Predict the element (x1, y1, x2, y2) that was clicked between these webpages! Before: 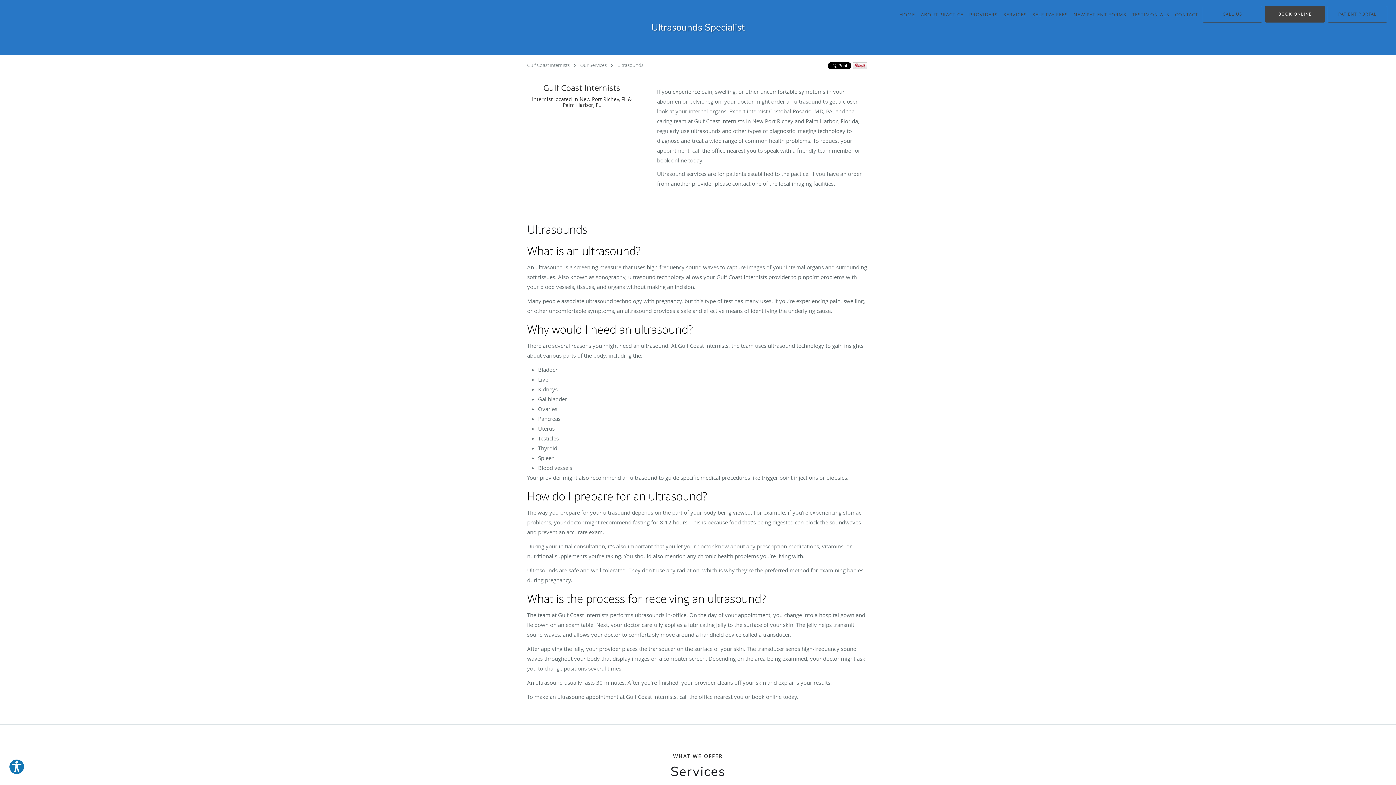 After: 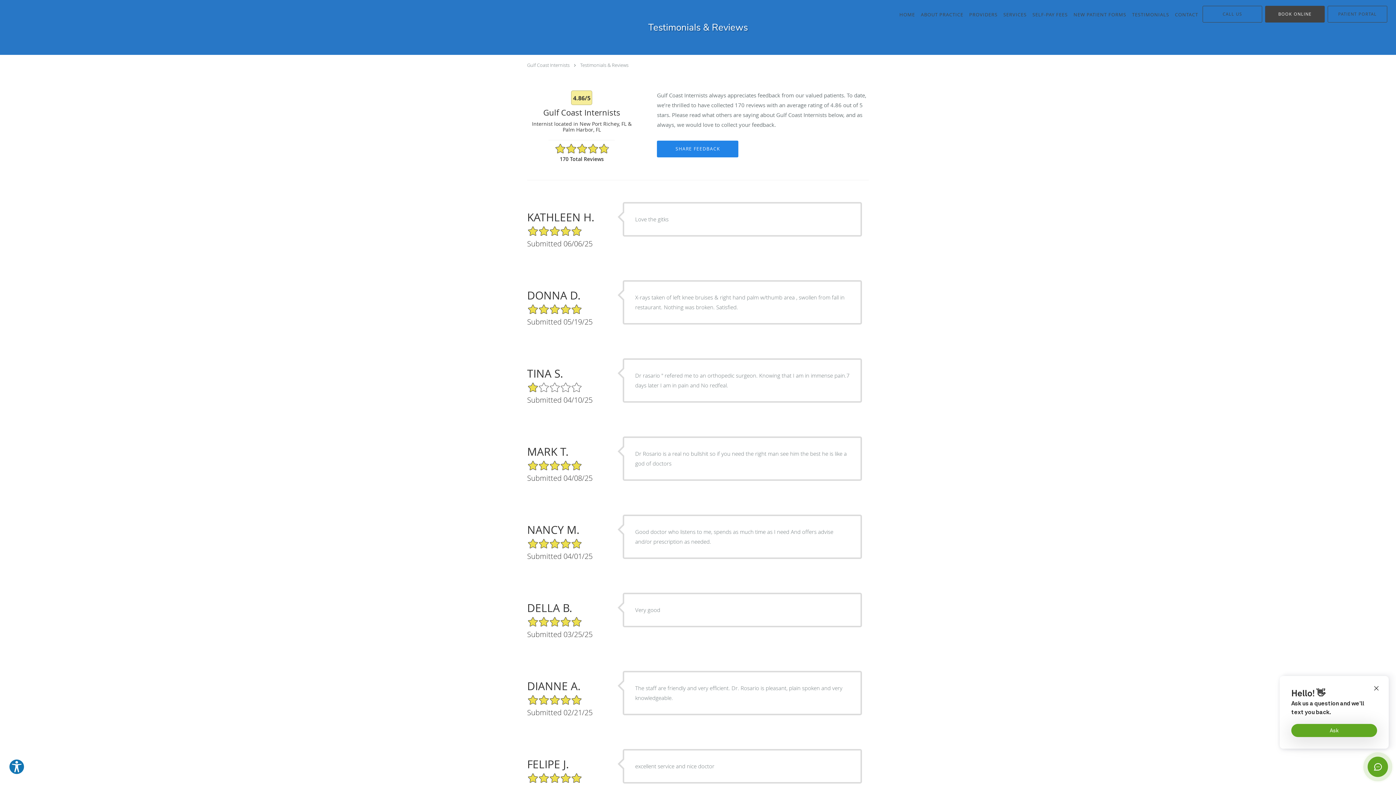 Action: label: TESTIMONIALS bbox: (1129, 0, 1172, 29)